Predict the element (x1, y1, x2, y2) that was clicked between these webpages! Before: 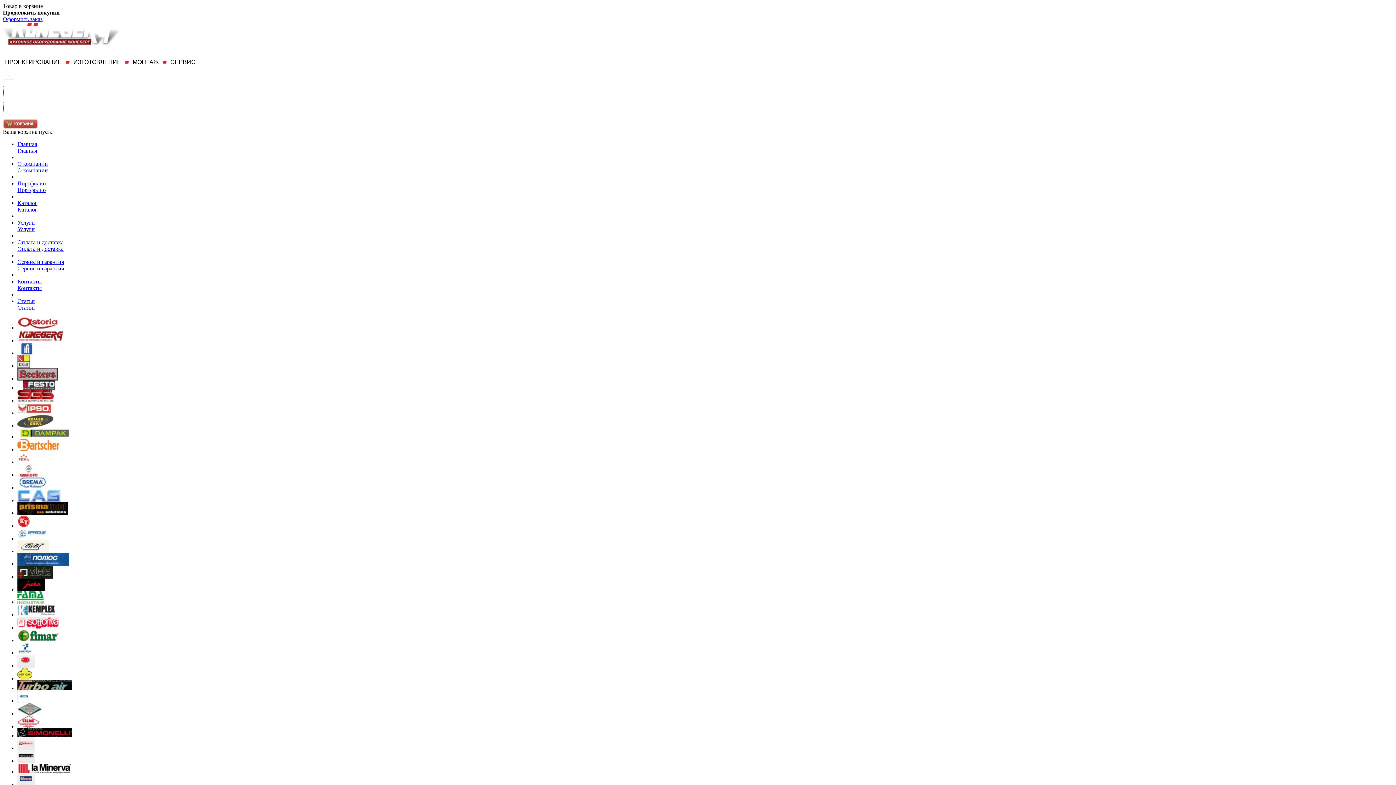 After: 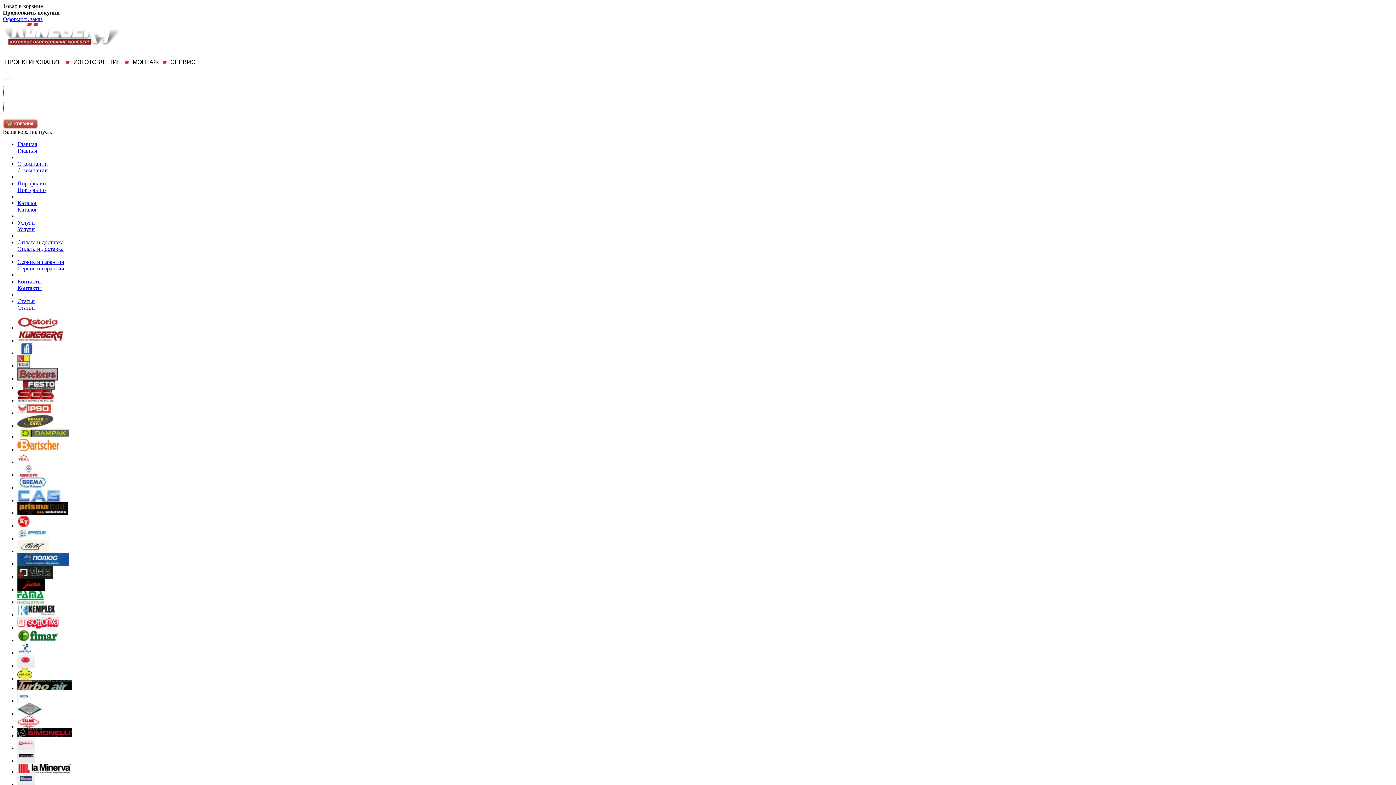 Action: label: Каталог bbox: (17, 206, 37, 212)